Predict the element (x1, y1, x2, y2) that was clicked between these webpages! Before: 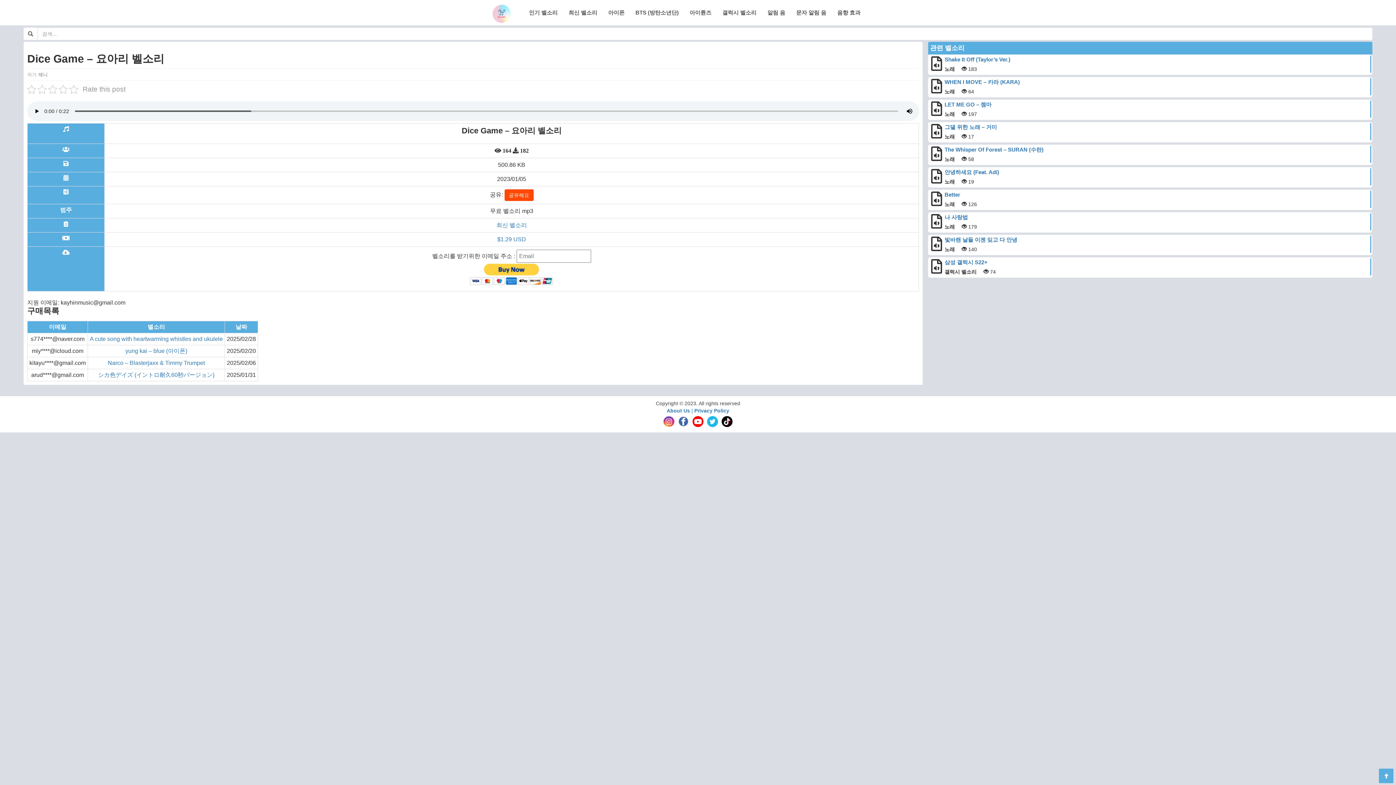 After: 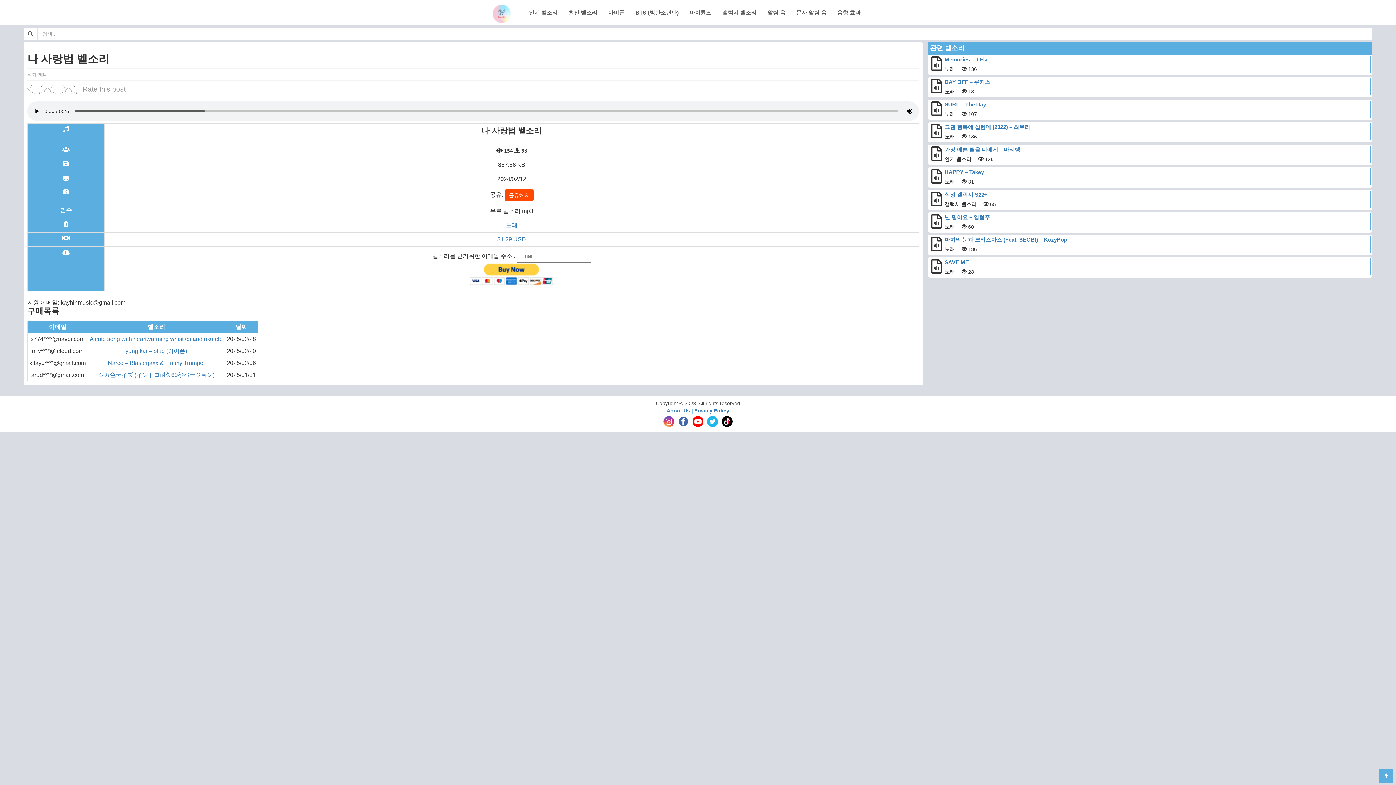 Action: label: 나 사랑법 bbox: (929, 213, 1370, 221)